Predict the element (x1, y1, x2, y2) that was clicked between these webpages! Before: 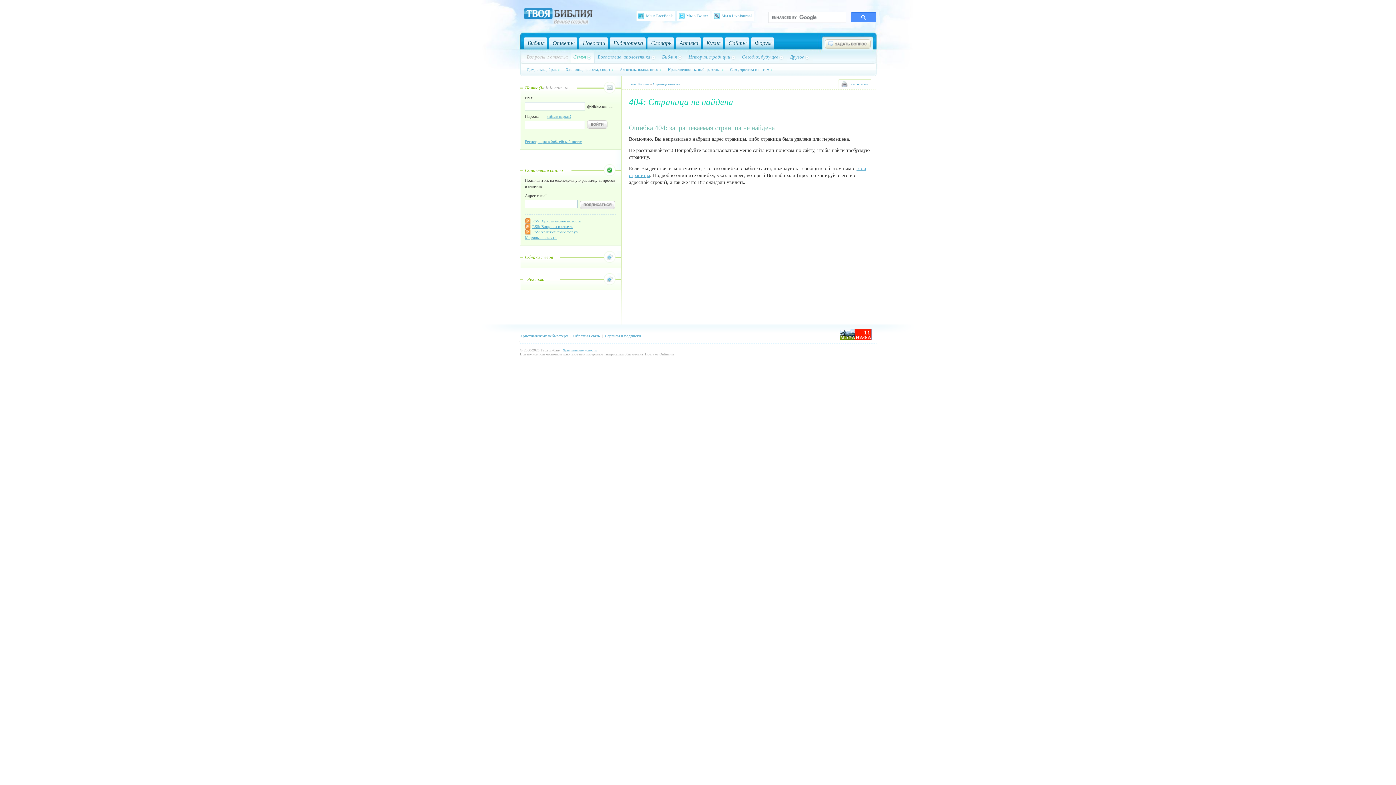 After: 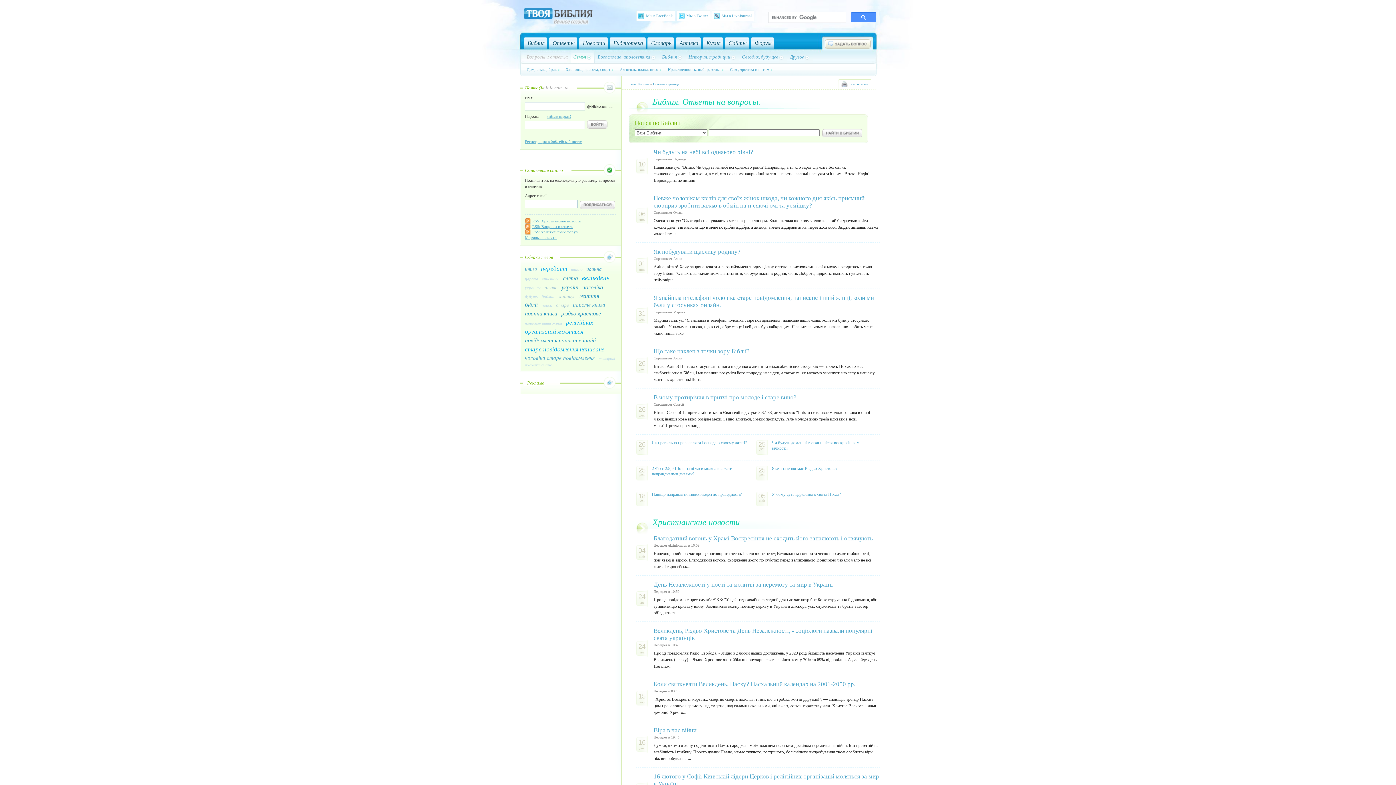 Action: bbox: (524, 8, 592, 26)